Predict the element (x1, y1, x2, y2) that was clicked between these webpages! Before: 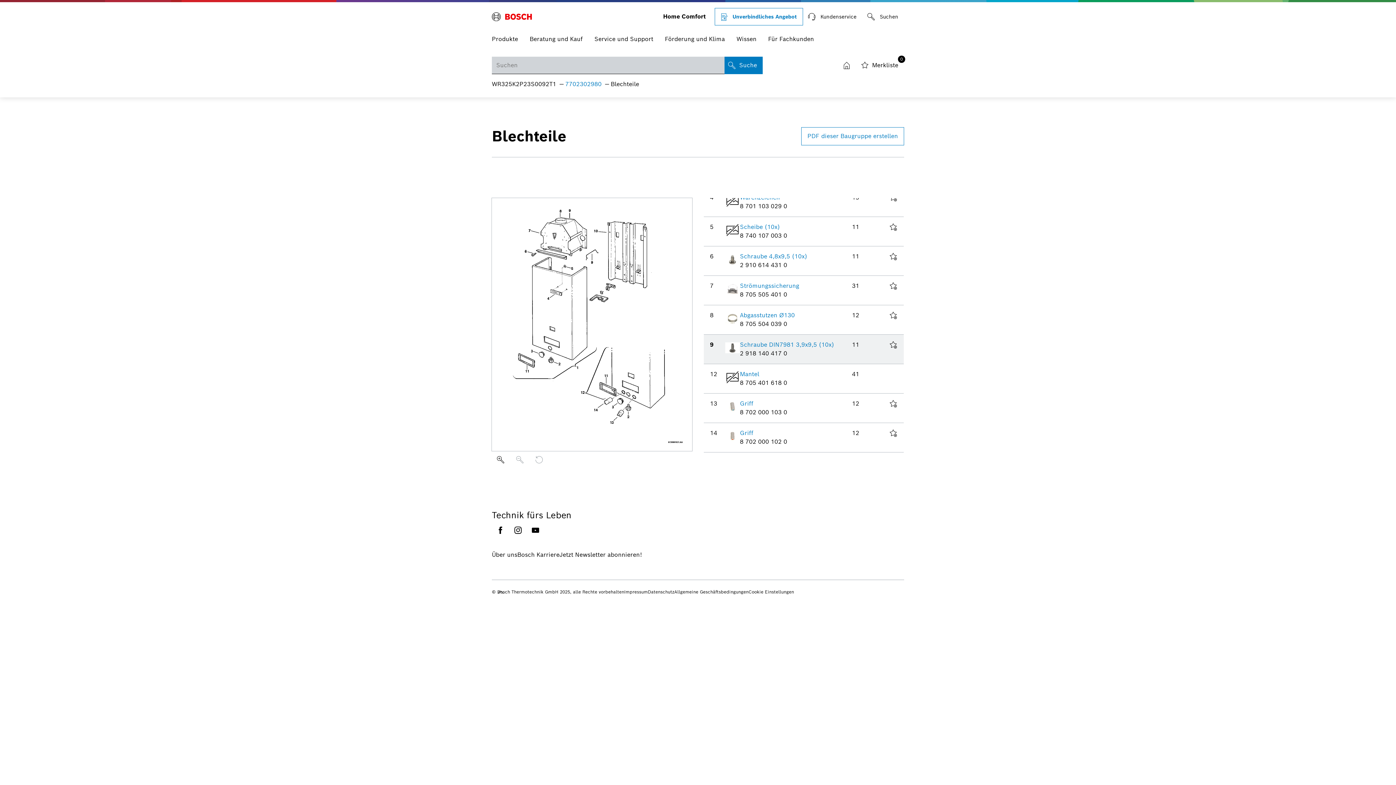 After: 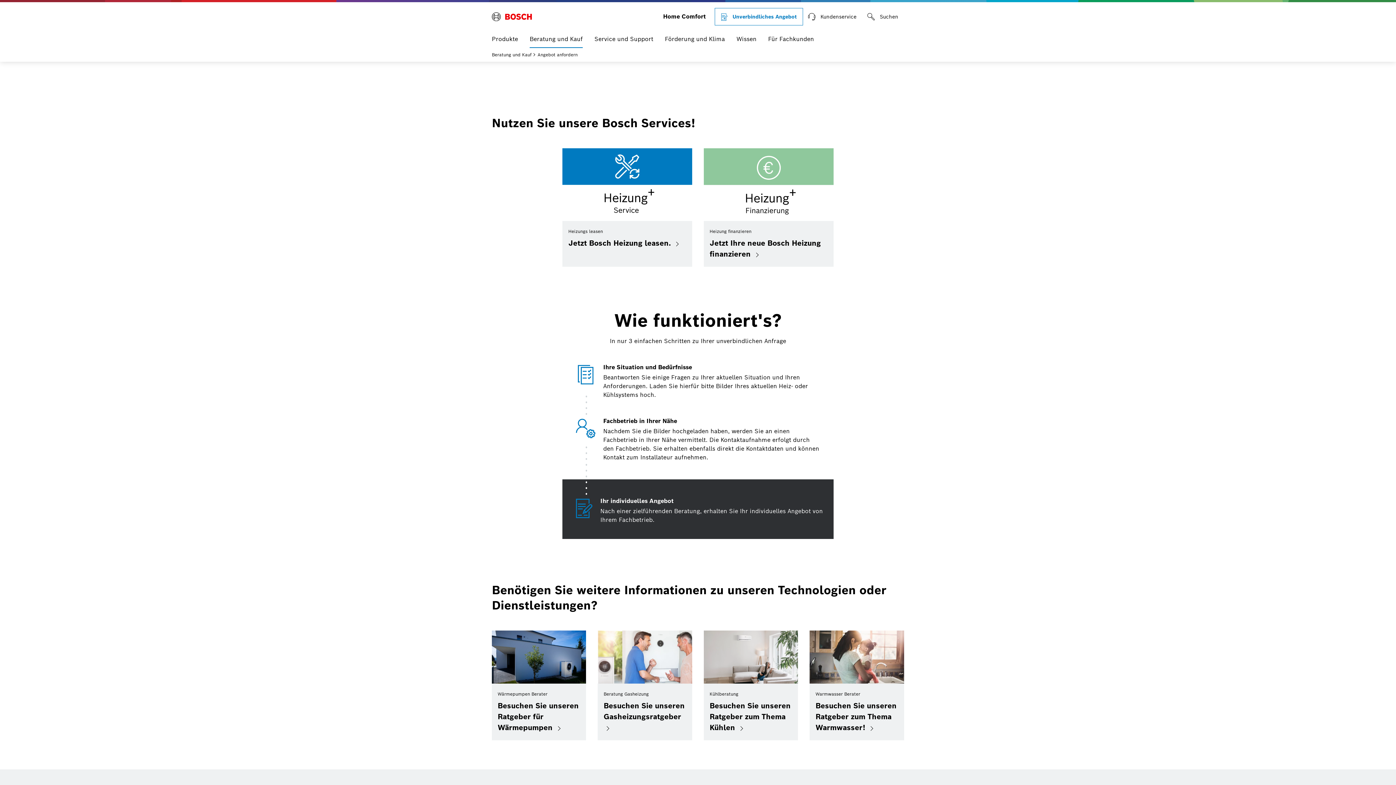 Action: bbox: (714, 8, 803, 25) label: Unverbindliches Angebot